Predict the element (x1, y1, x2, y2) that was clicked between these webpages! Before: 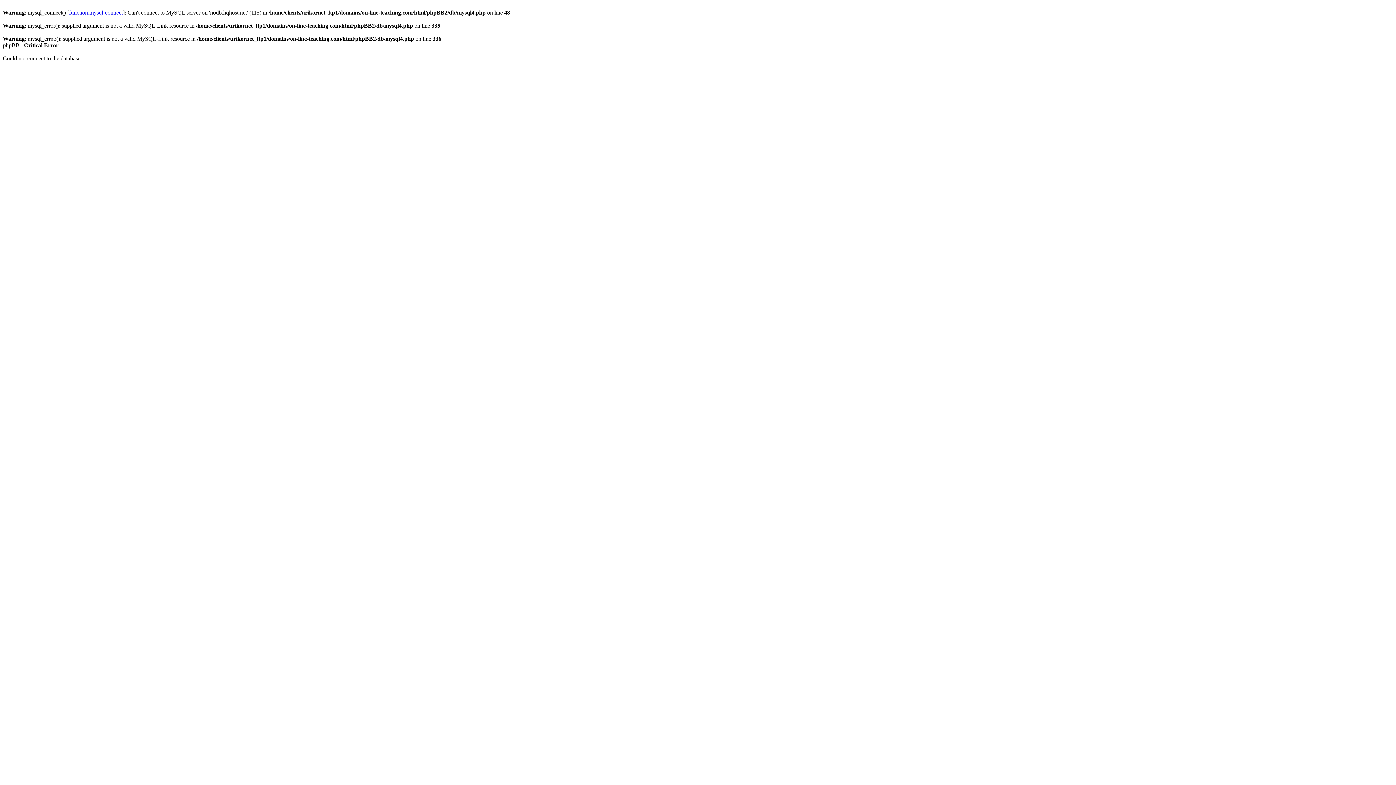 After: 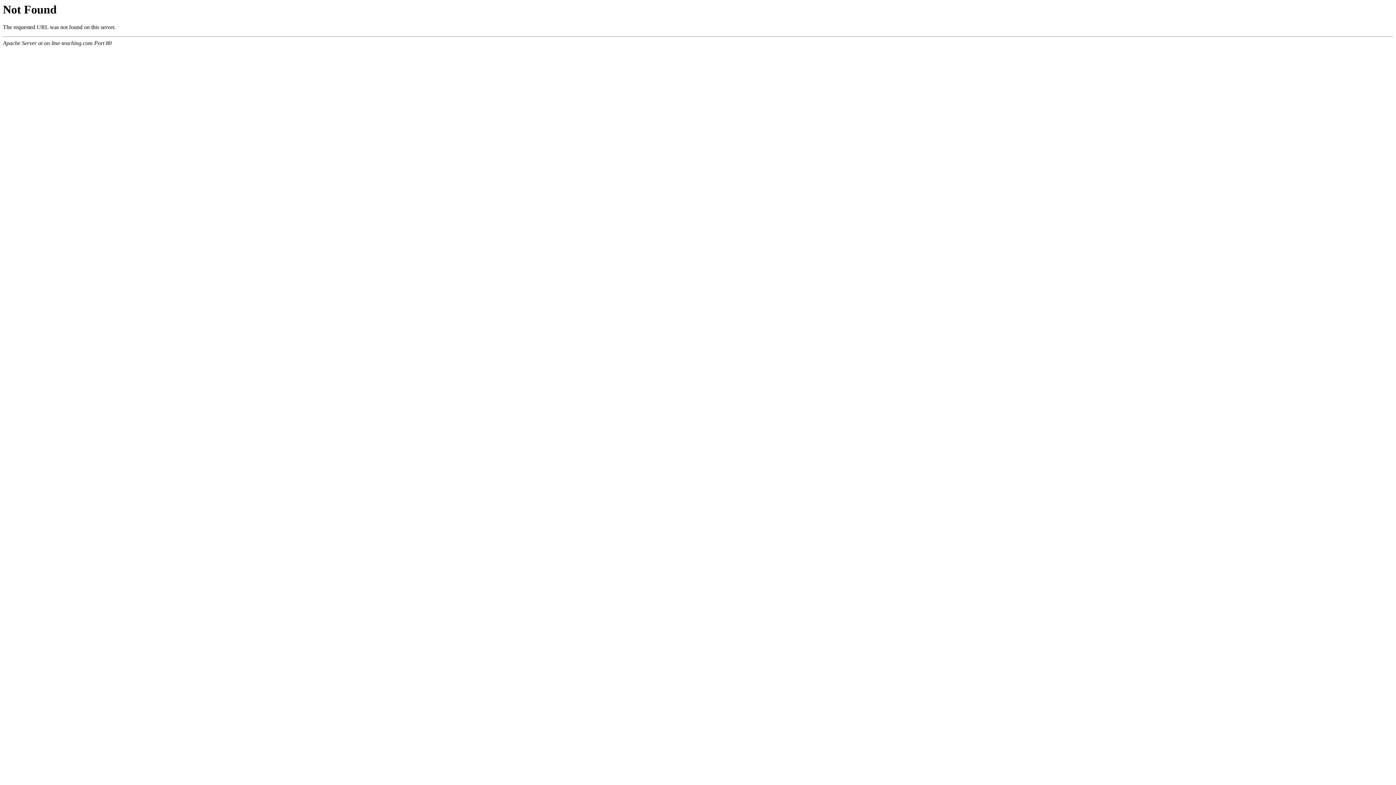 Action: label: function.mysql-connect bbox: (69, 9, 122, 15)